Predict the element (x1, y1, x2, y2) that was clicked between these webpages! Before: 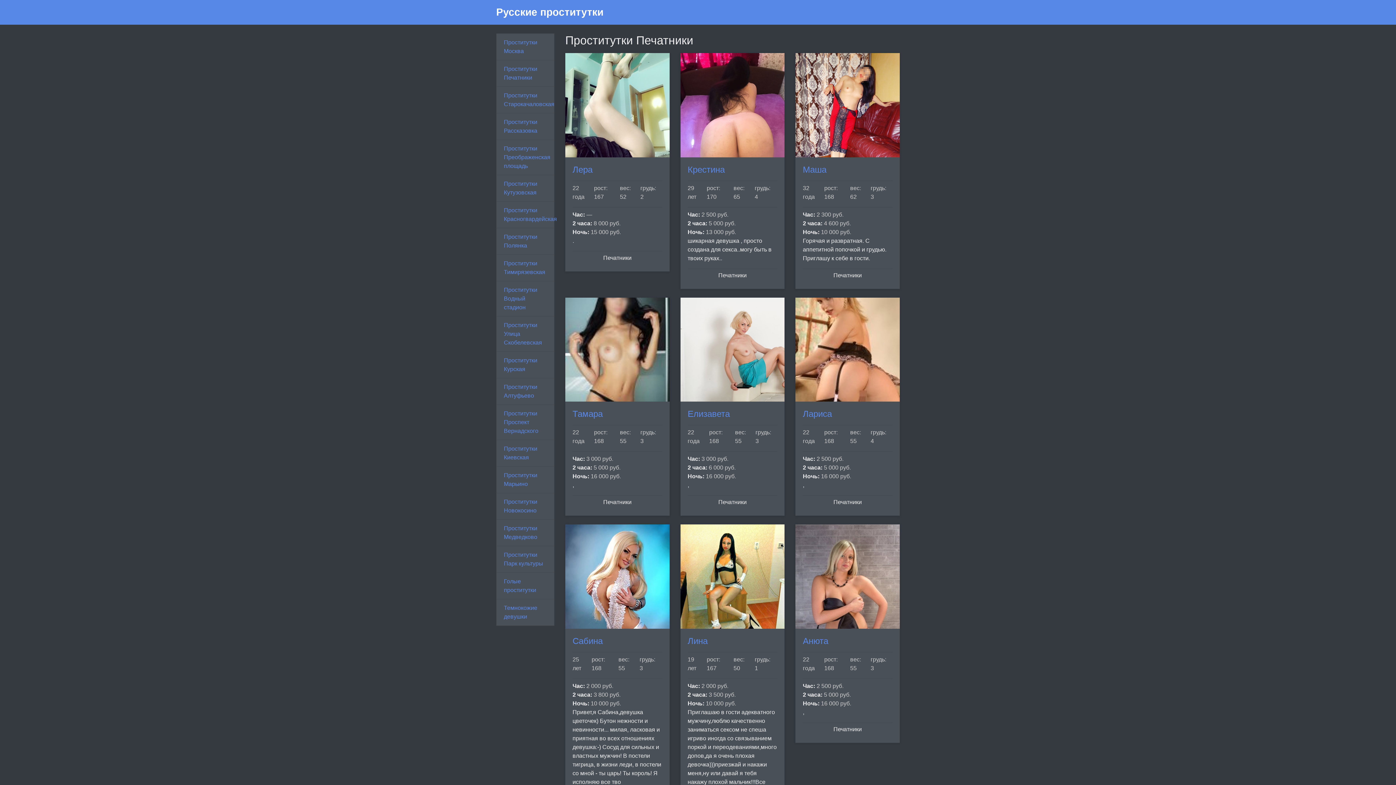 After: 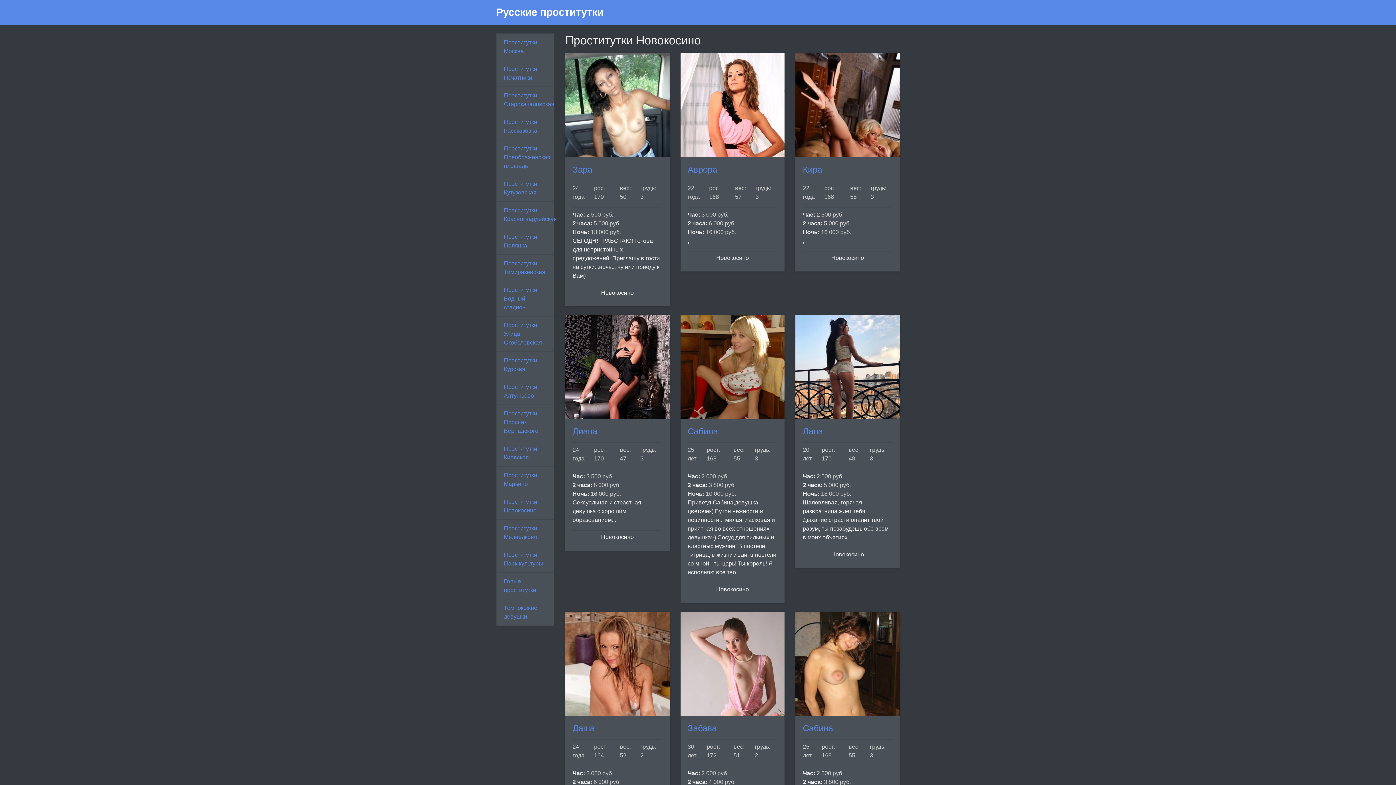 Action: bbox: (496, 493, 554, 520) label: Проститутки Новокосино